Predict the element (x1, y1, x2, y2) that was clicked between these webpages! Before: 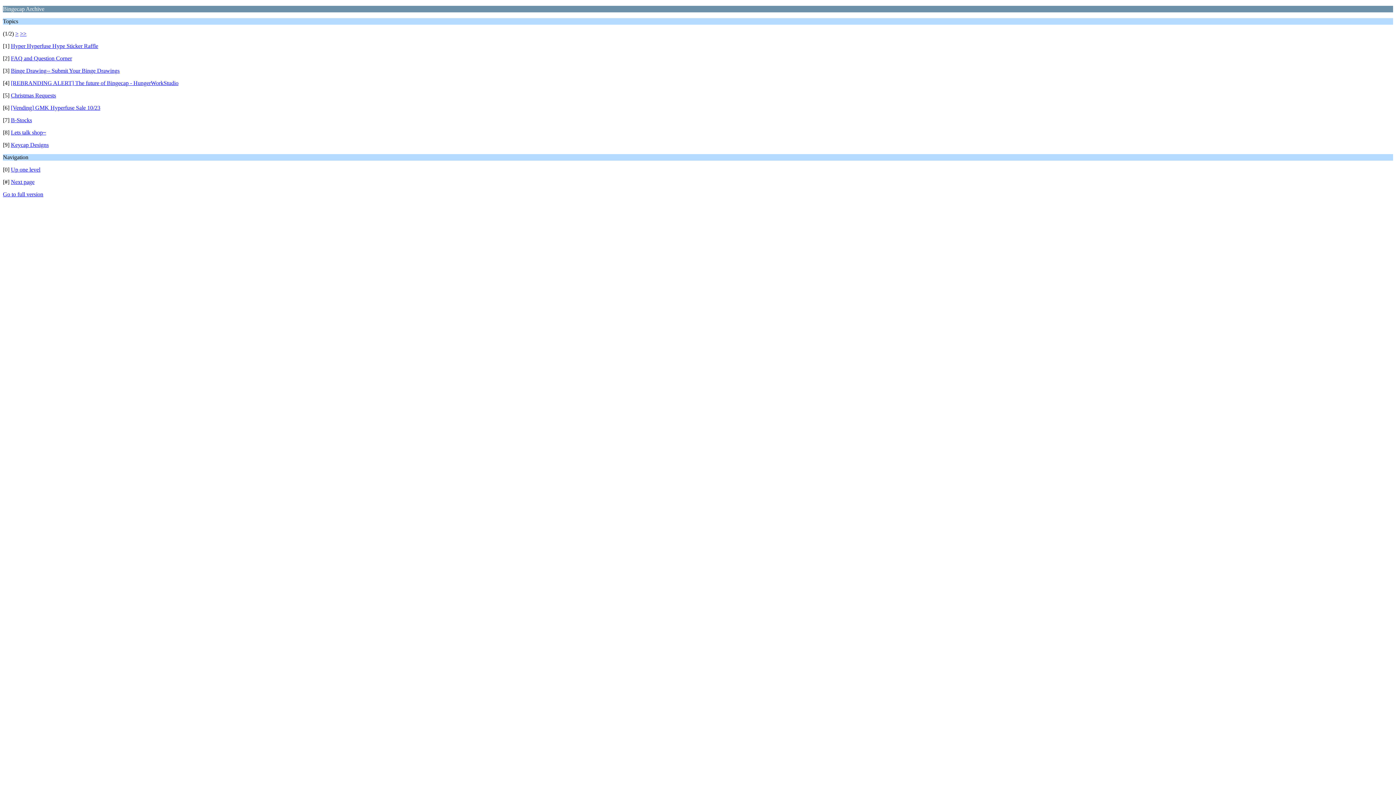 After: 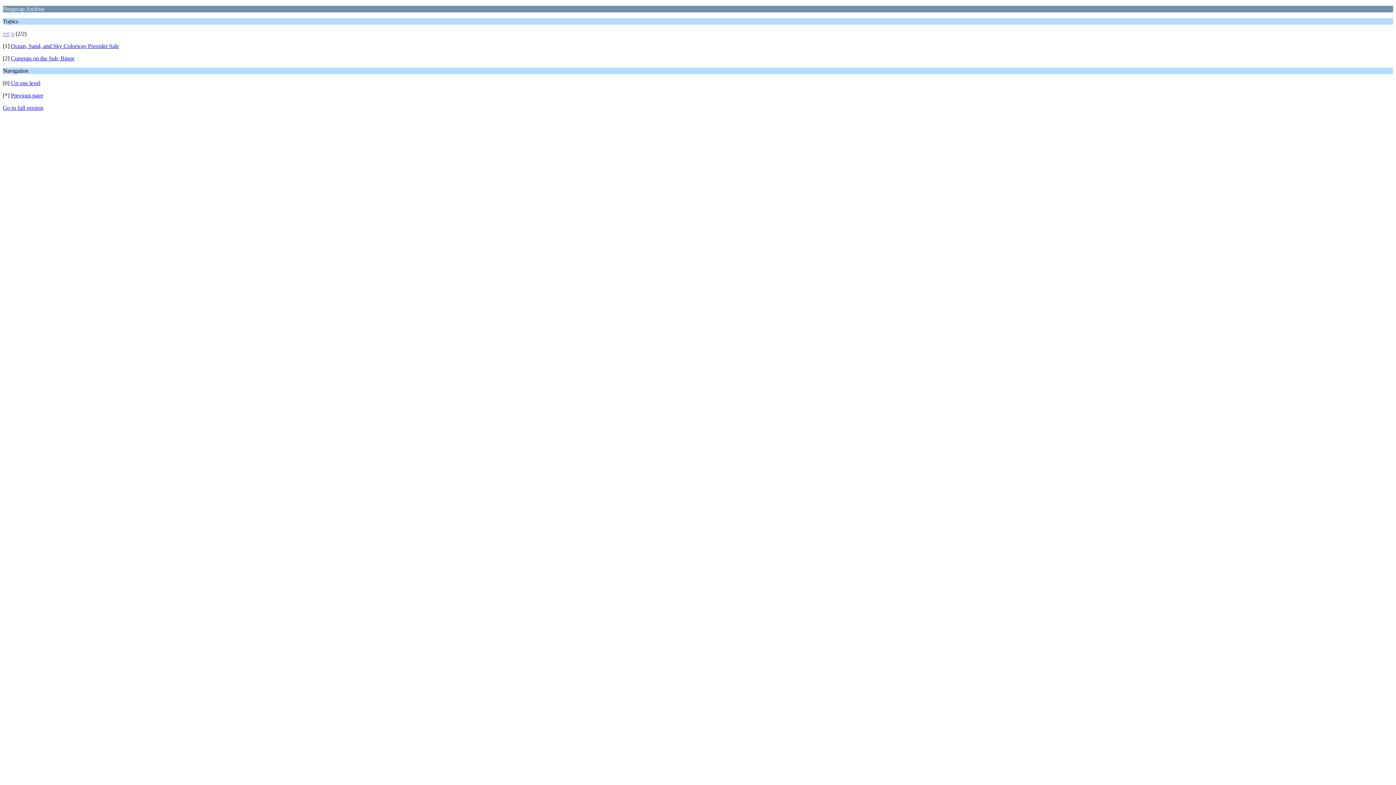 Action: bbox: (15, 30, 18, 36) label: >